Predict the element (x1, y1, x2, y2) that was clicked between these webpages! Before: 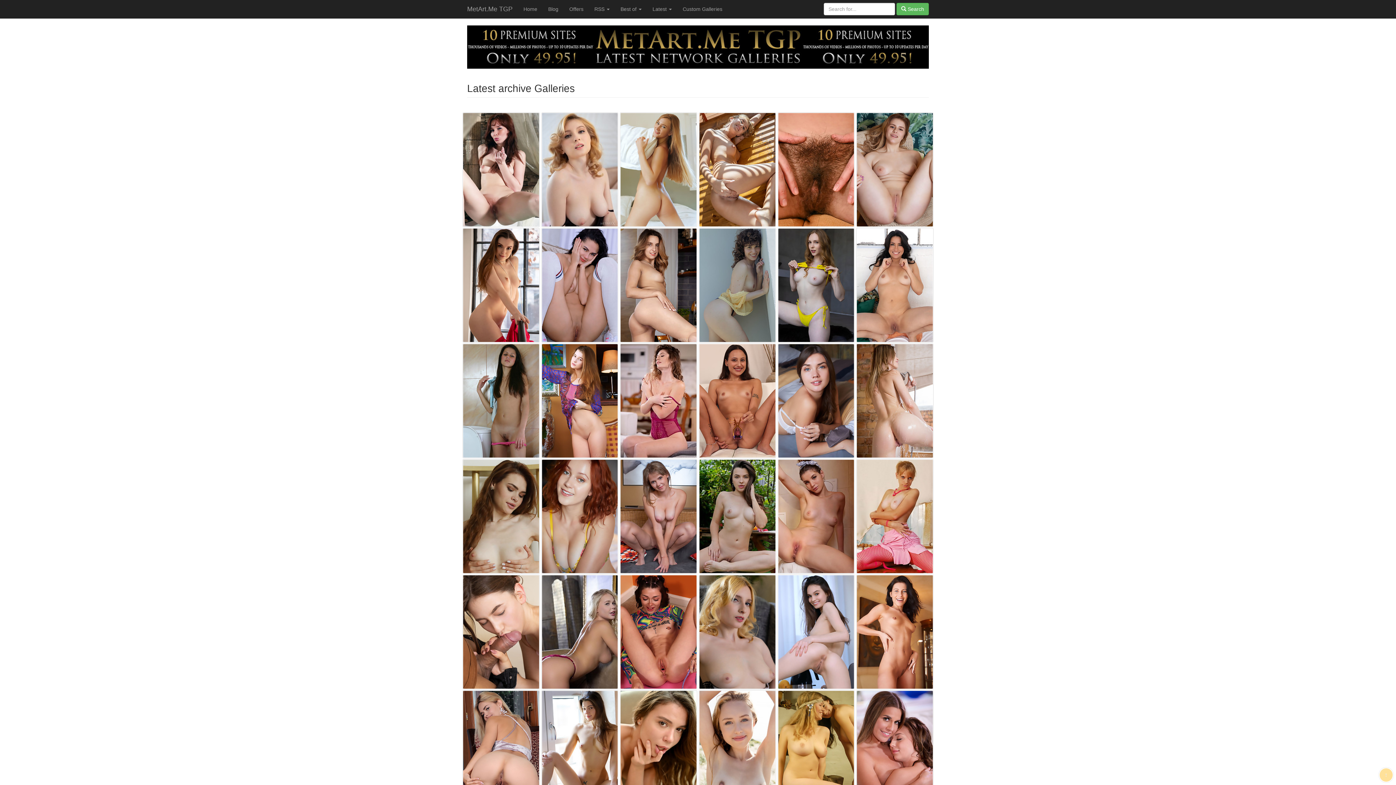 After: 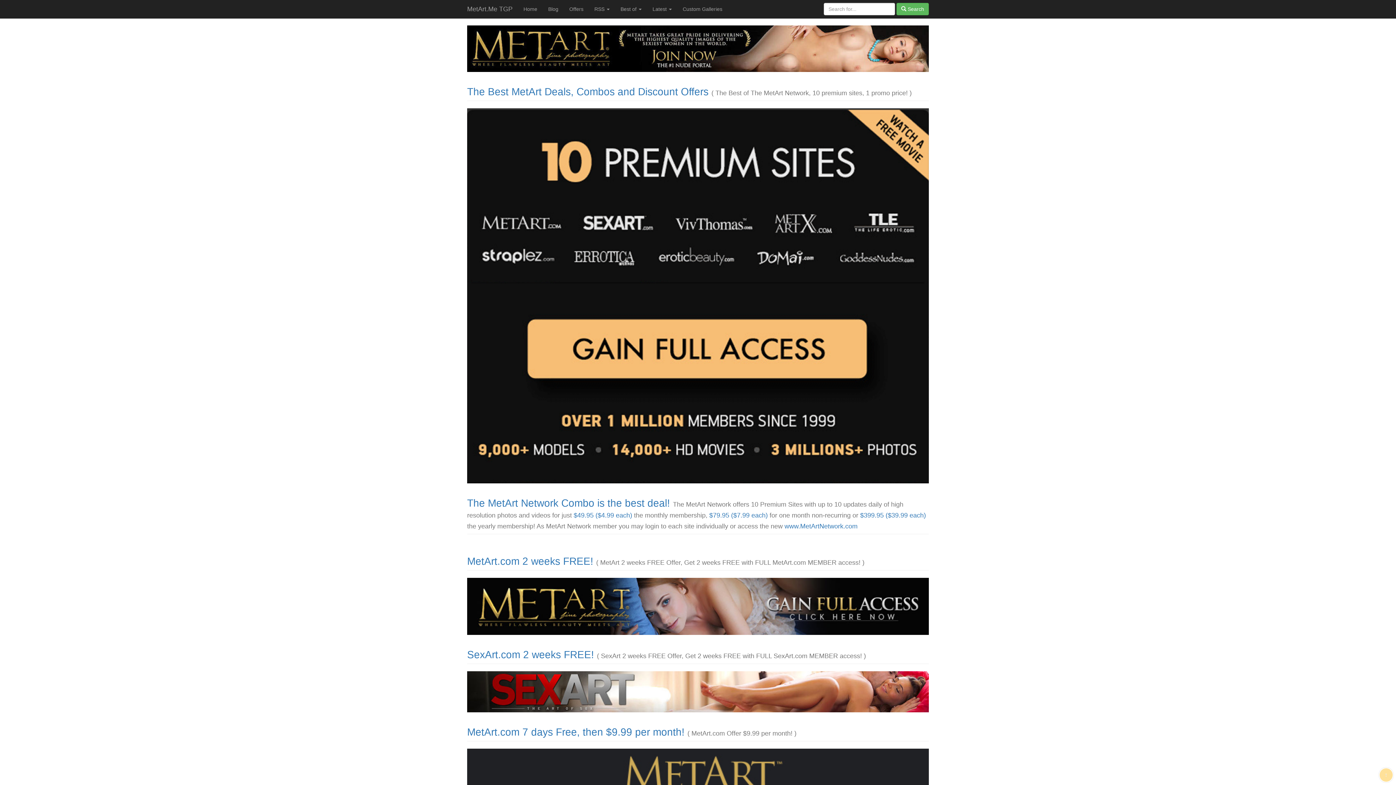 Action: label: Offers bbox: (564, 0, 589, 18)